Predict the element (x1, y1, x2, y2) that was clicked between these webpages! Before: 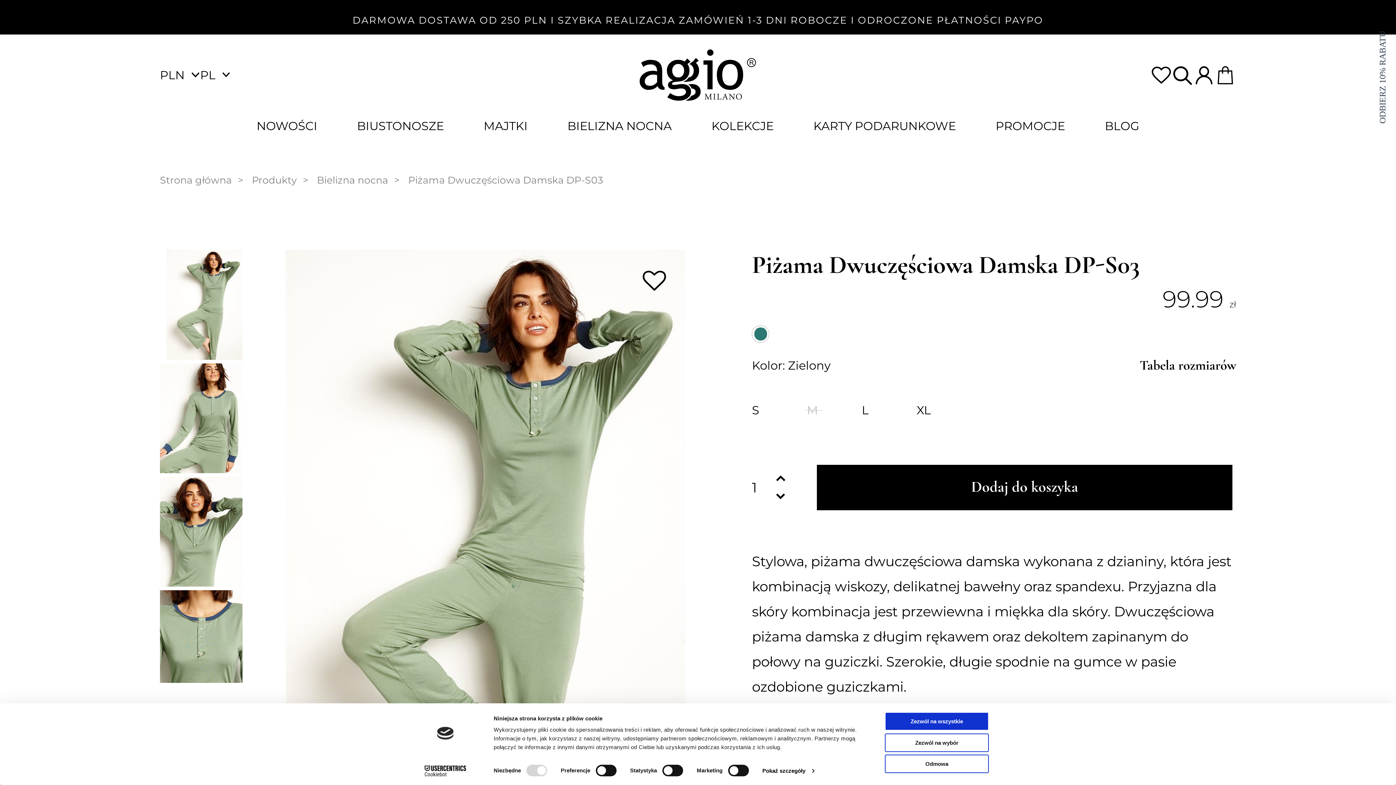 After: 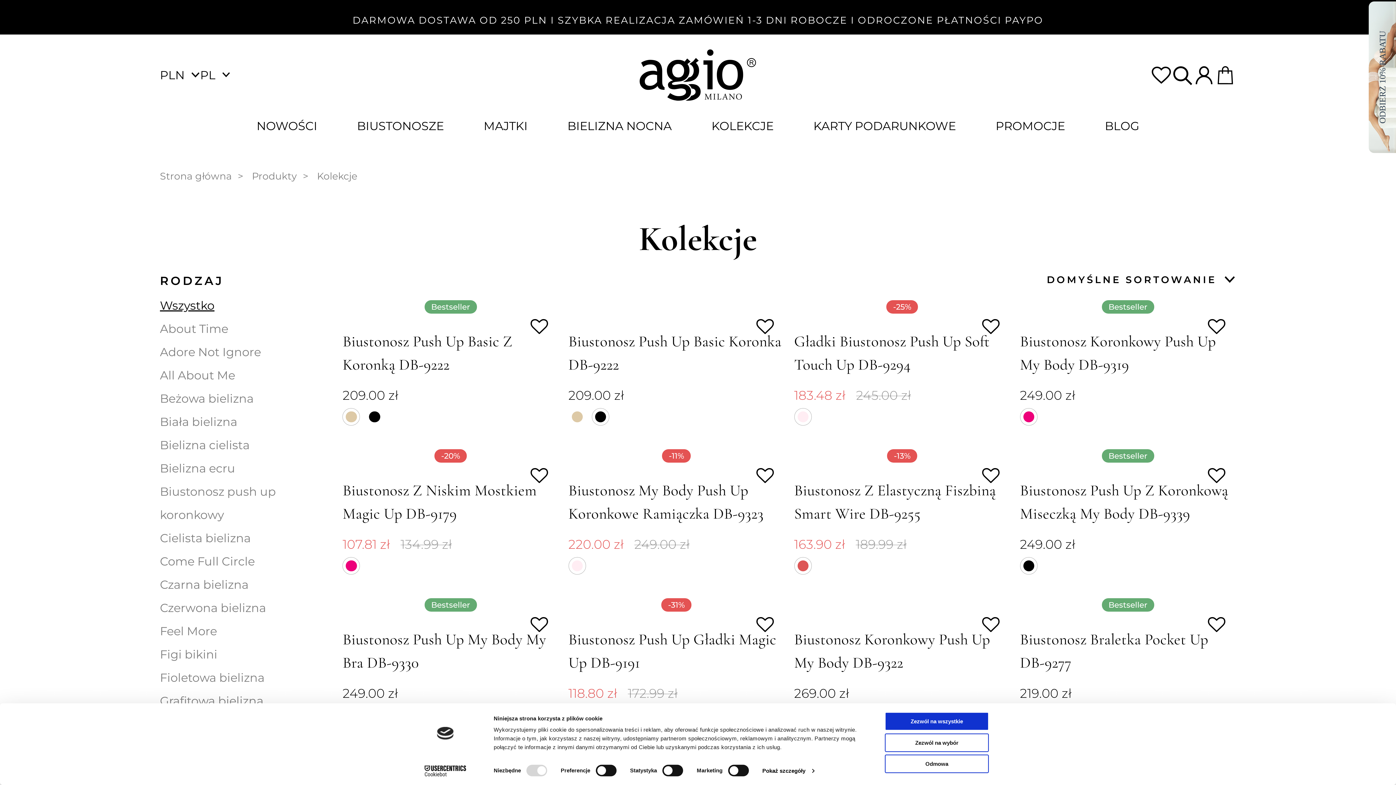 Action: bbox: (711, 118, 773, 132) label: KOLEKCJE